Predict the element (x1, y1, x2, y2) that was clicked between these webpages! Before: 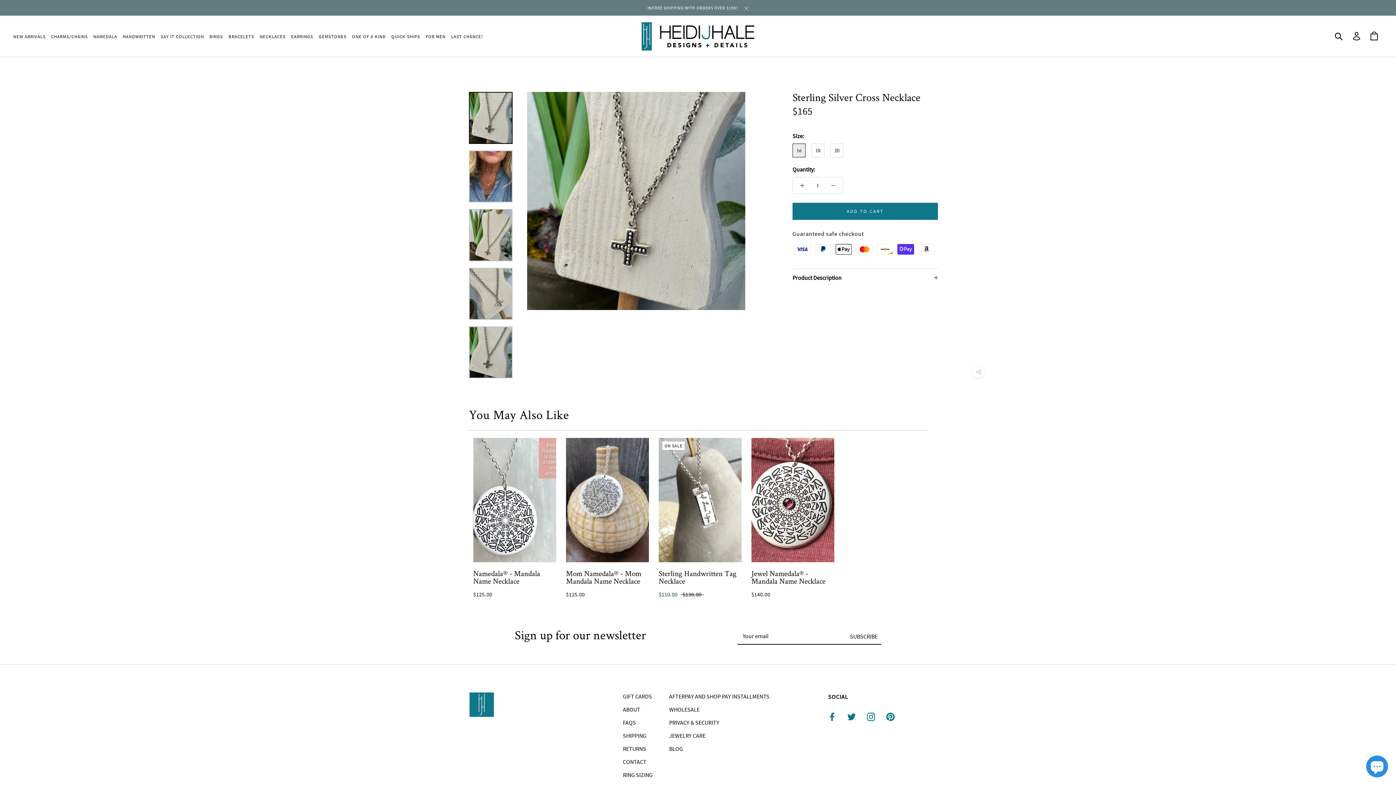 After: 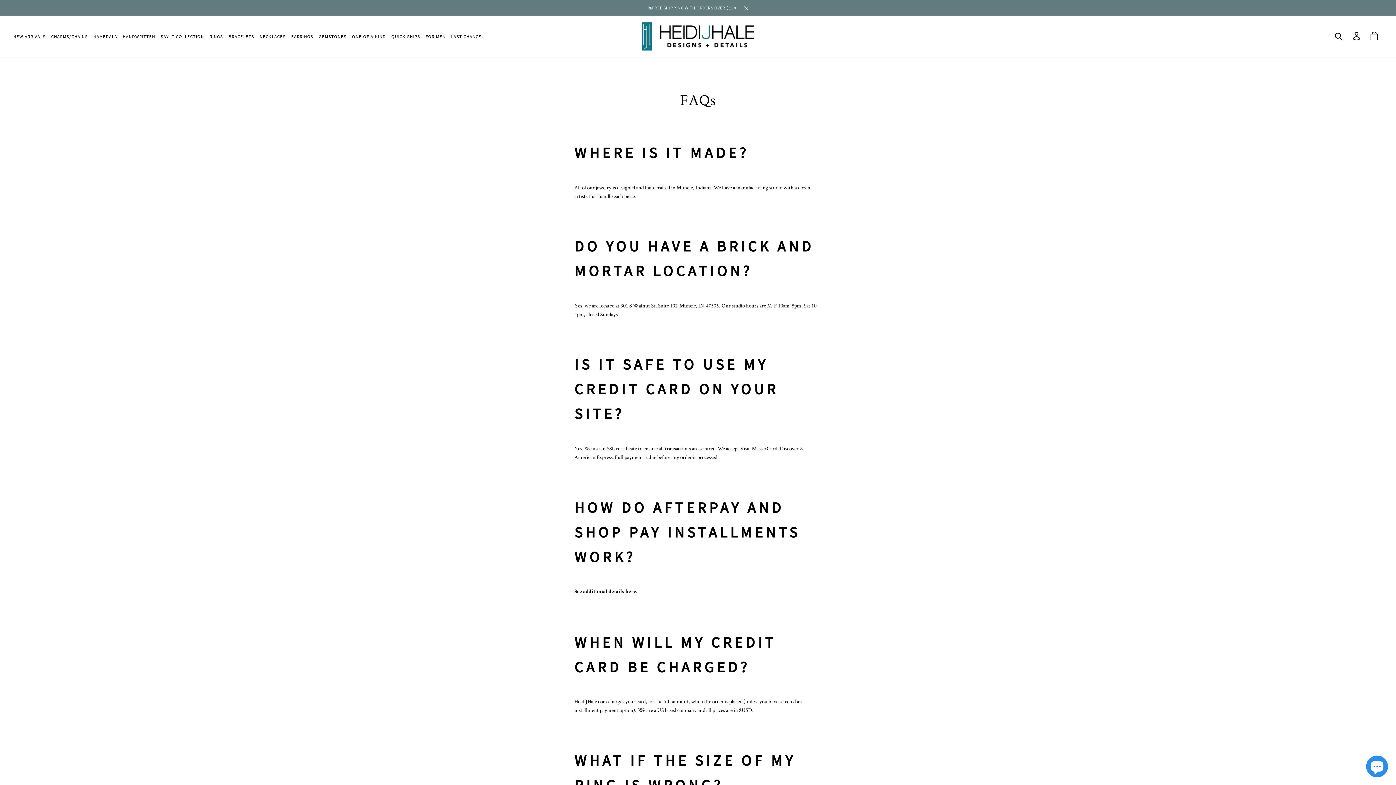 Action: bbox: (623, 718, 652, 727) label: FAQS